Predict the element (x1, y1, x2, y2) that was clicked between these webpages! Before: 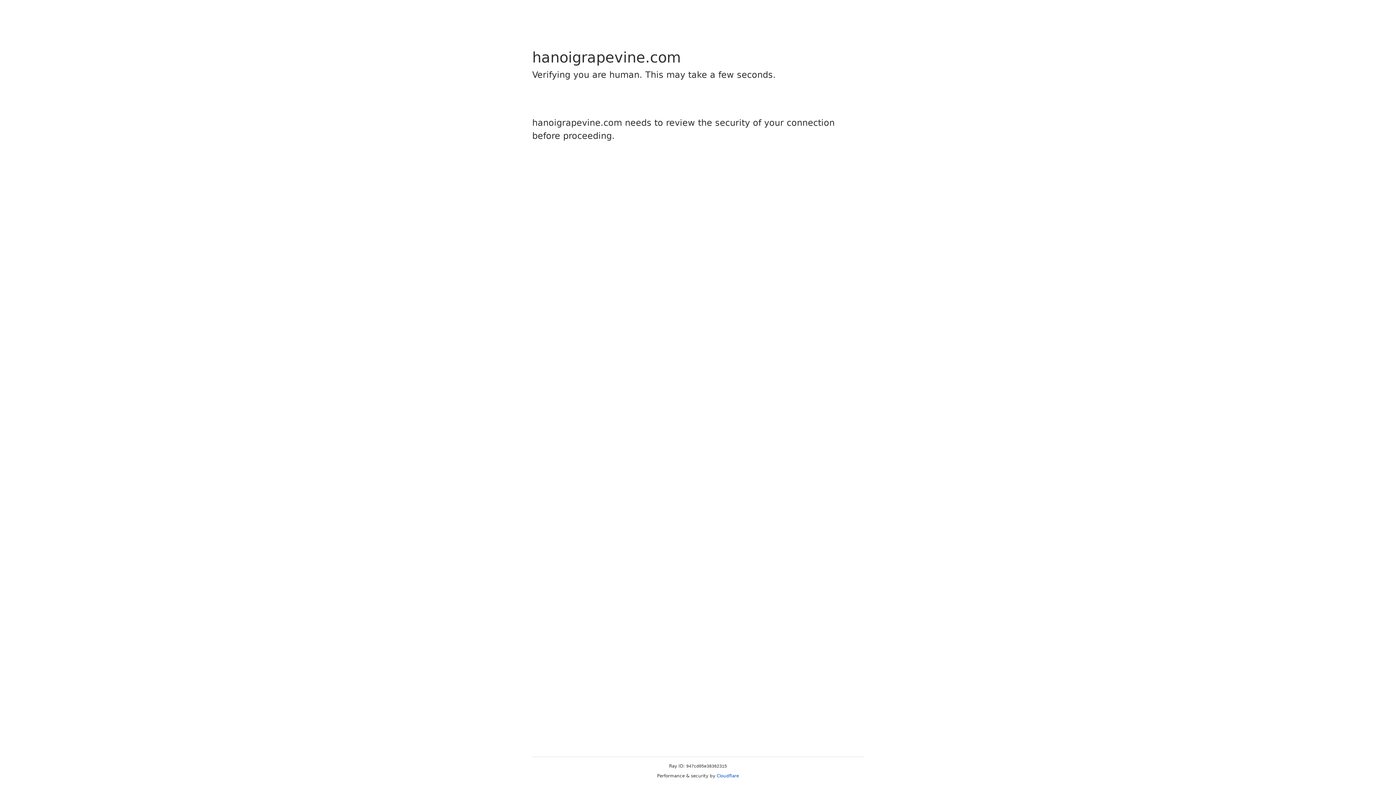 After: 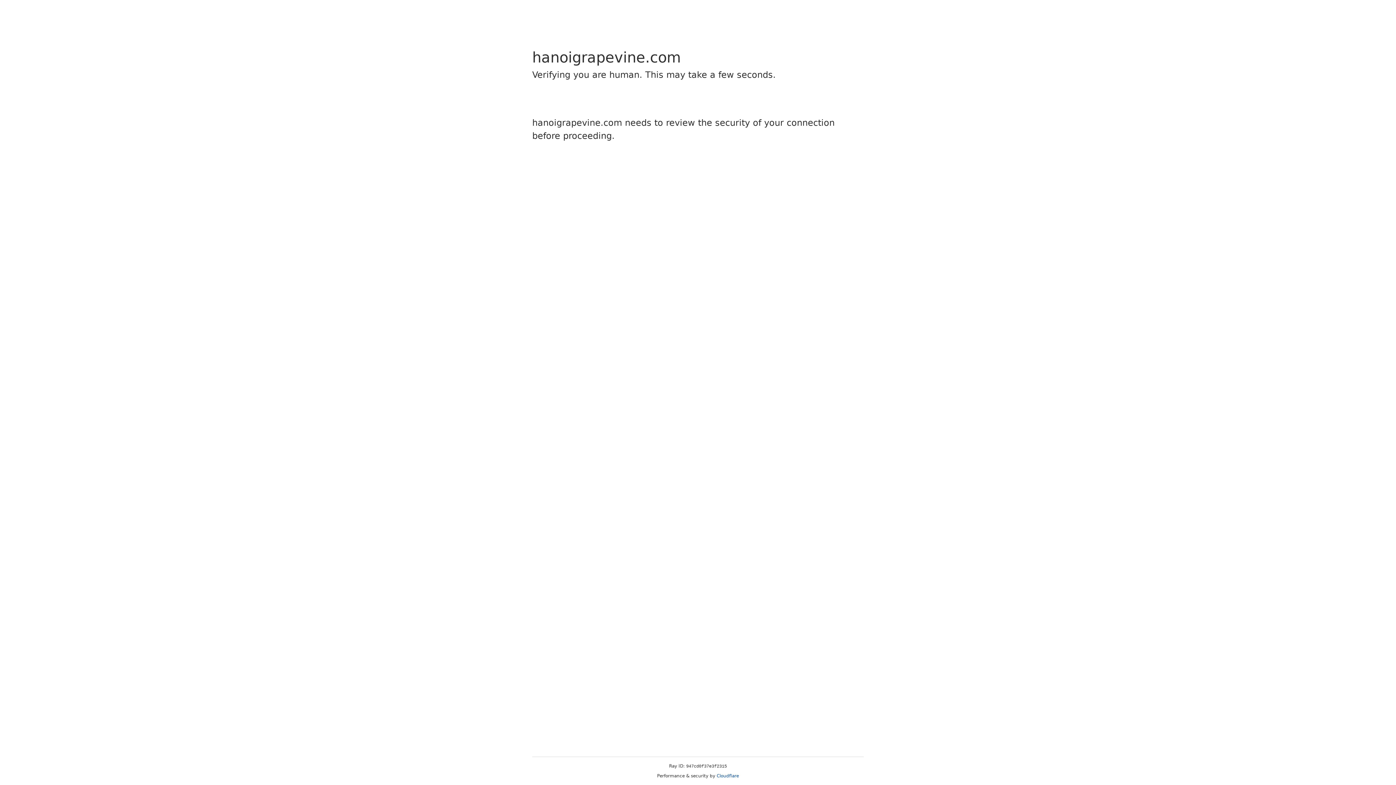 Action: bbox: (716, 773, 739, 778) label: Cloudflare